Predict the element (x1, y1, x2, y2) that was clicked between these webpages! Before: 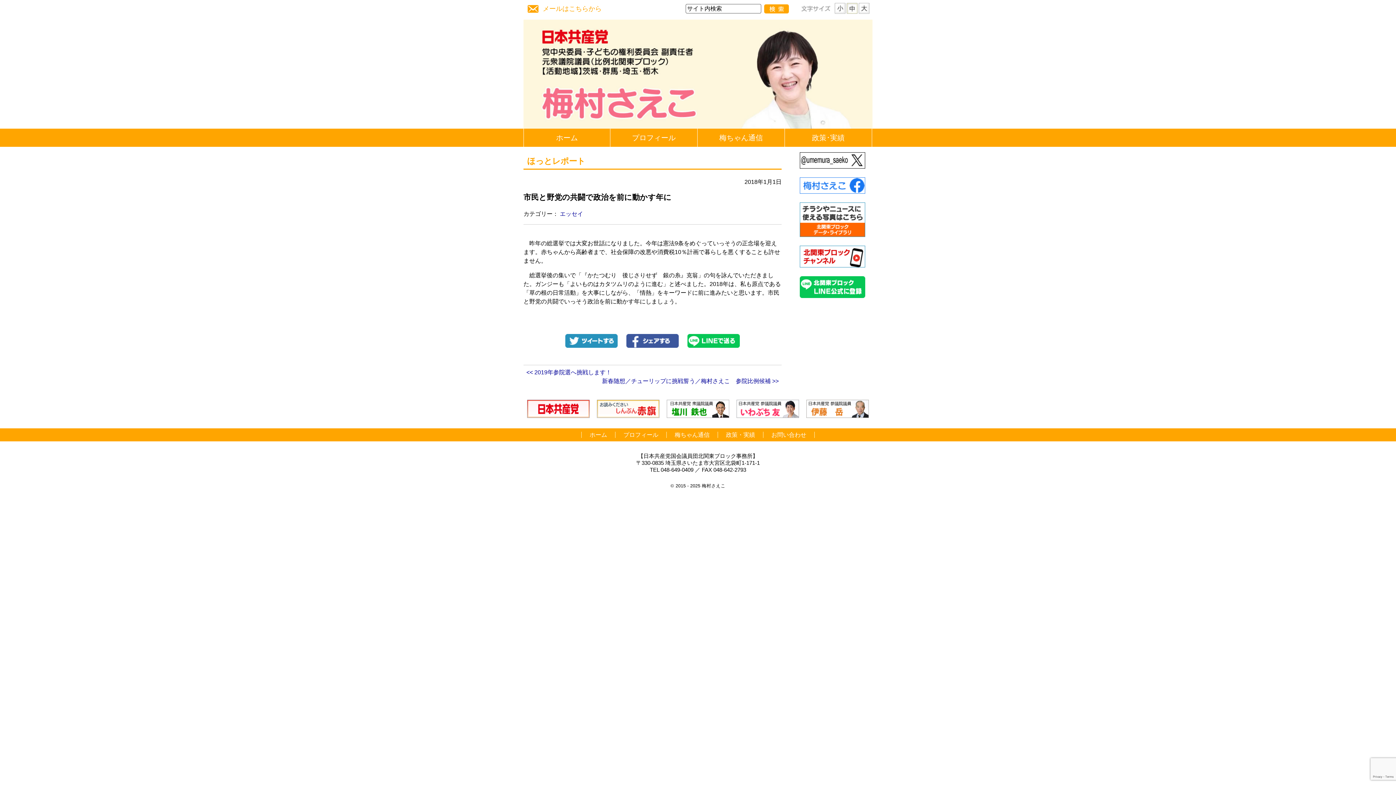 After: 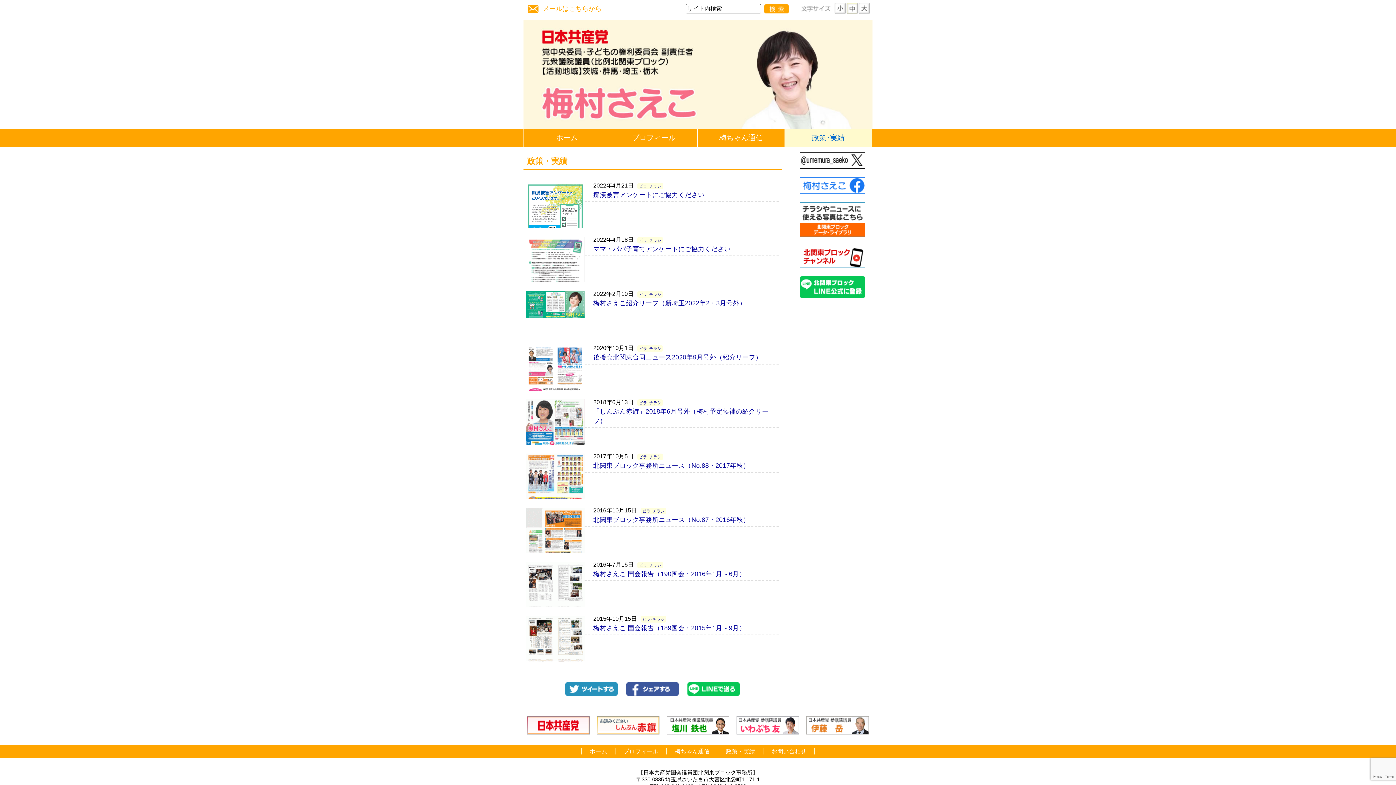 Action: label: 政策･実績 bbox: (785, 128, 872, 146)